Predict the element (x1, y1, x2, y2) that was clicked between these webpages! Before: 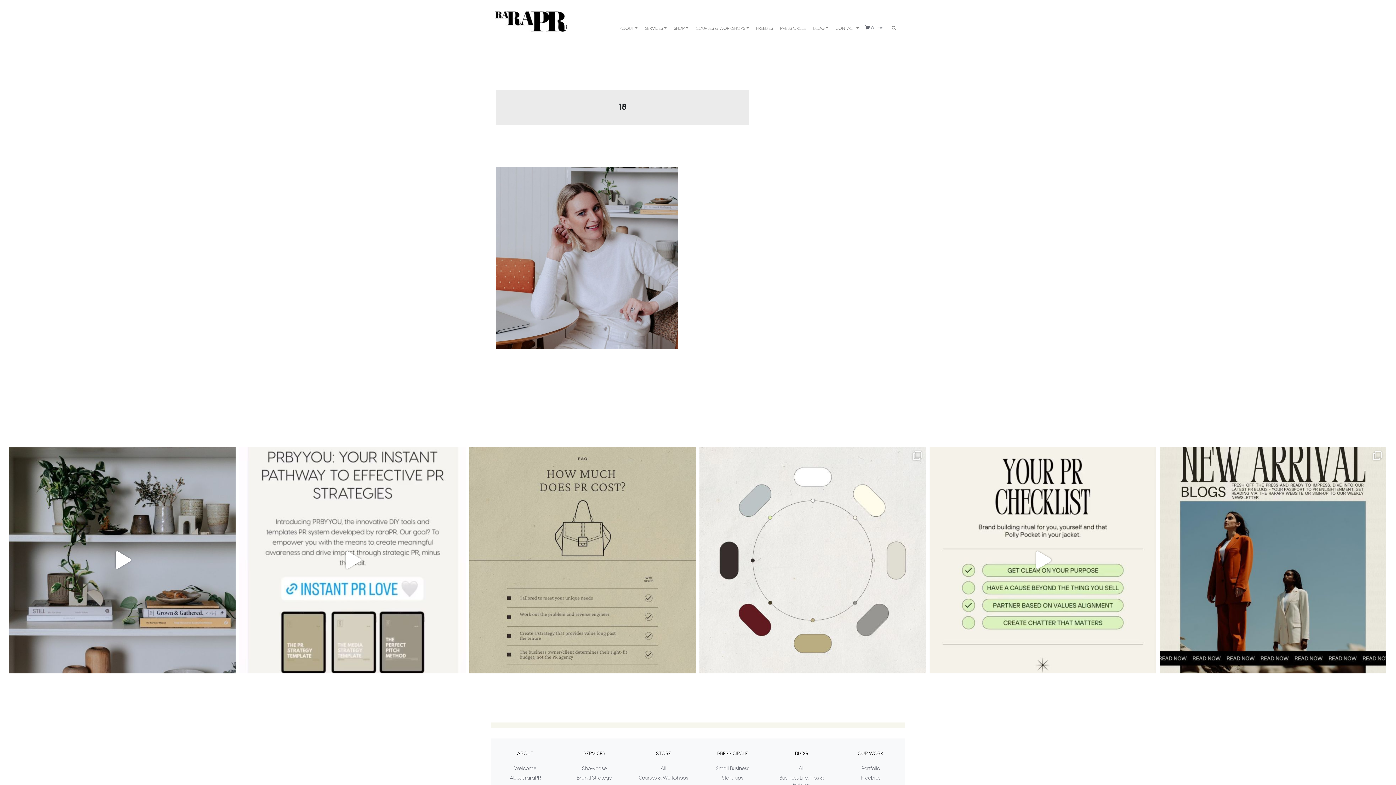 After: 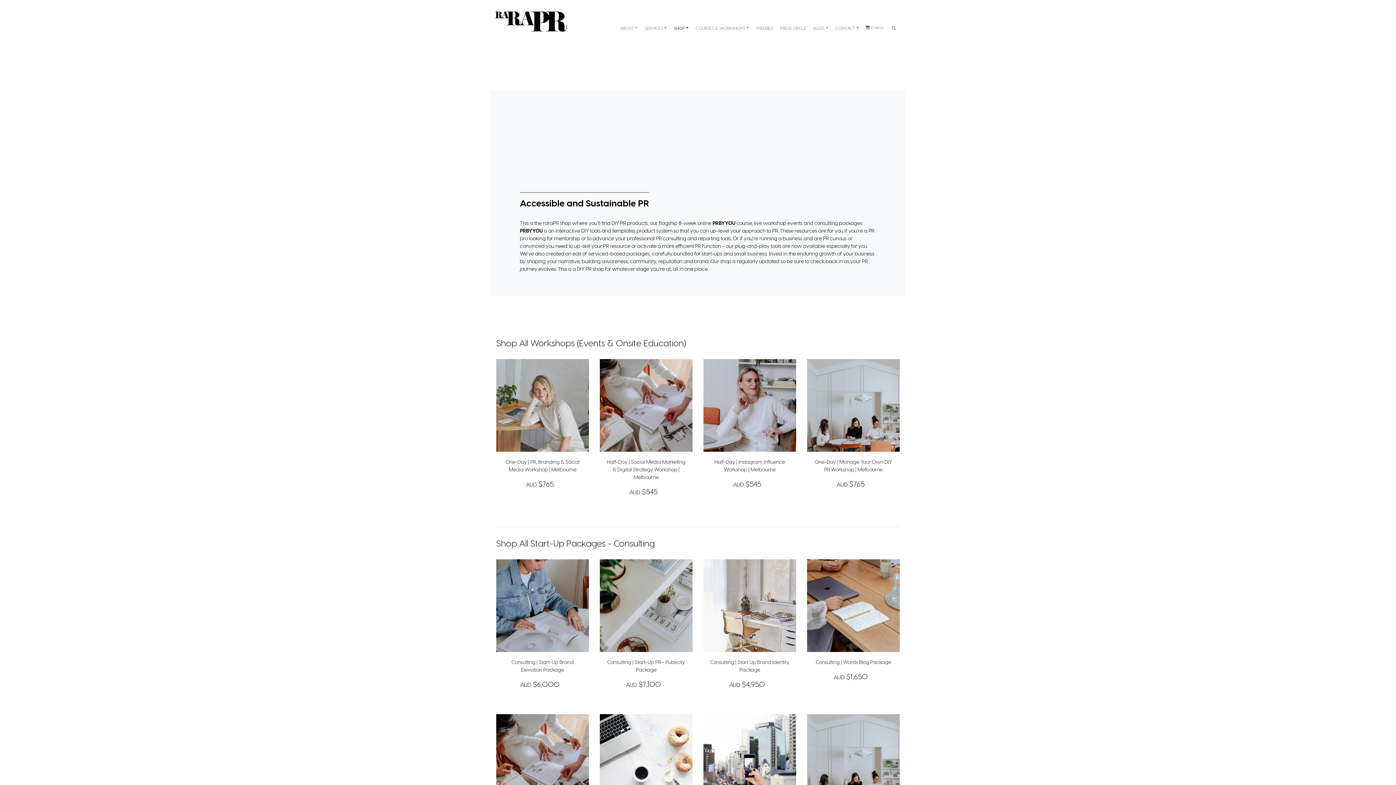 Action: label: All bbox: (660, 765, 666, 771)